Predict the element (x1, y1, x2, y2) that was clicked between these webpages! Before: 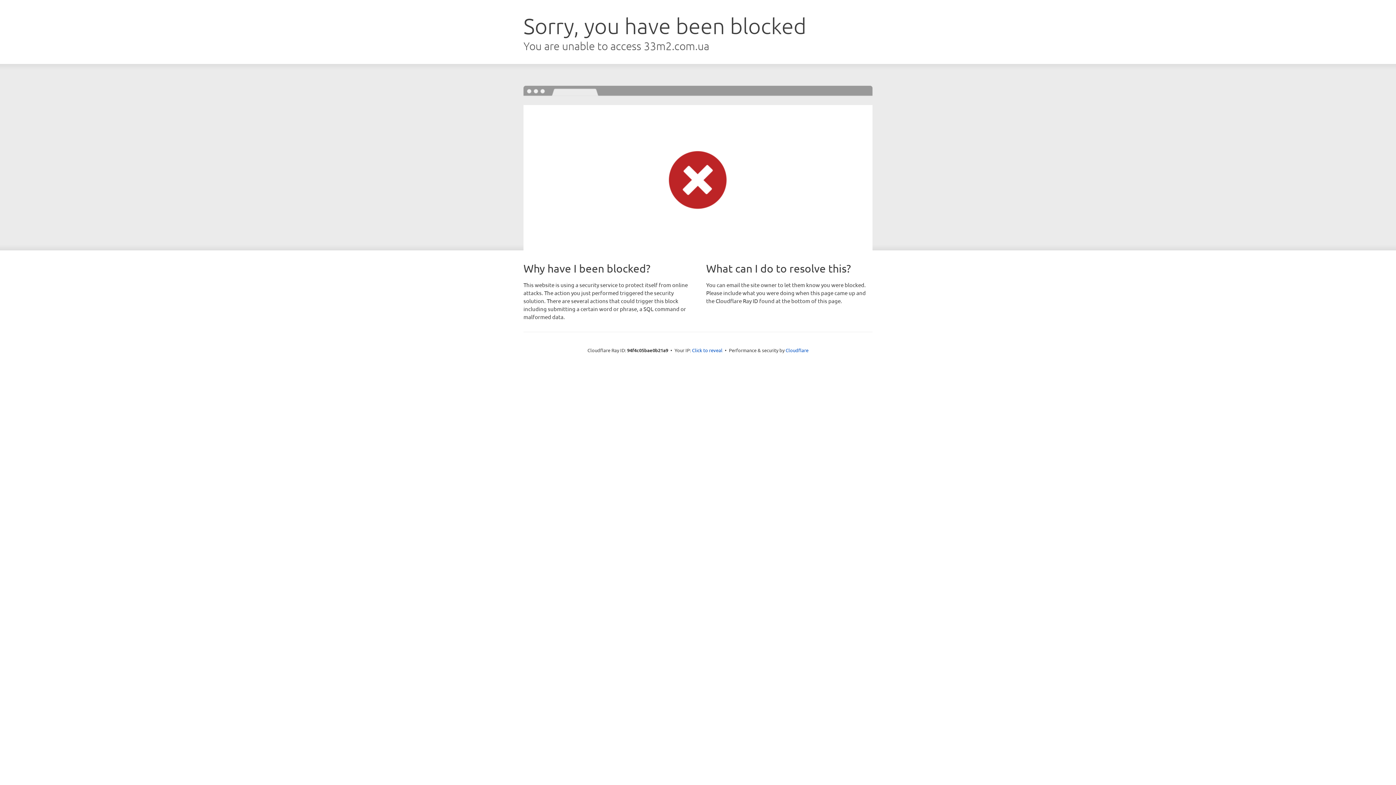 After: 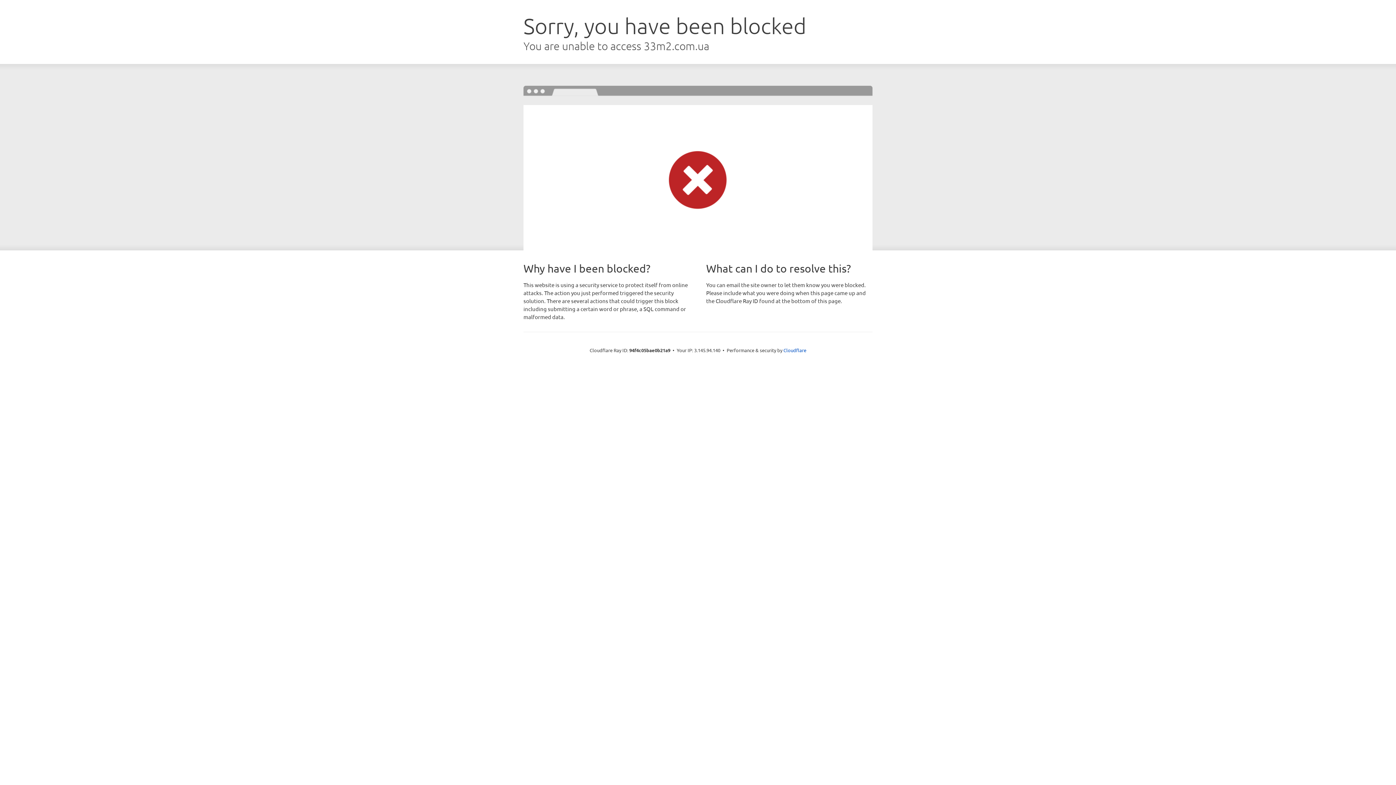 Action: label: Click to reveal bbox: (692, 346, 722, 353)